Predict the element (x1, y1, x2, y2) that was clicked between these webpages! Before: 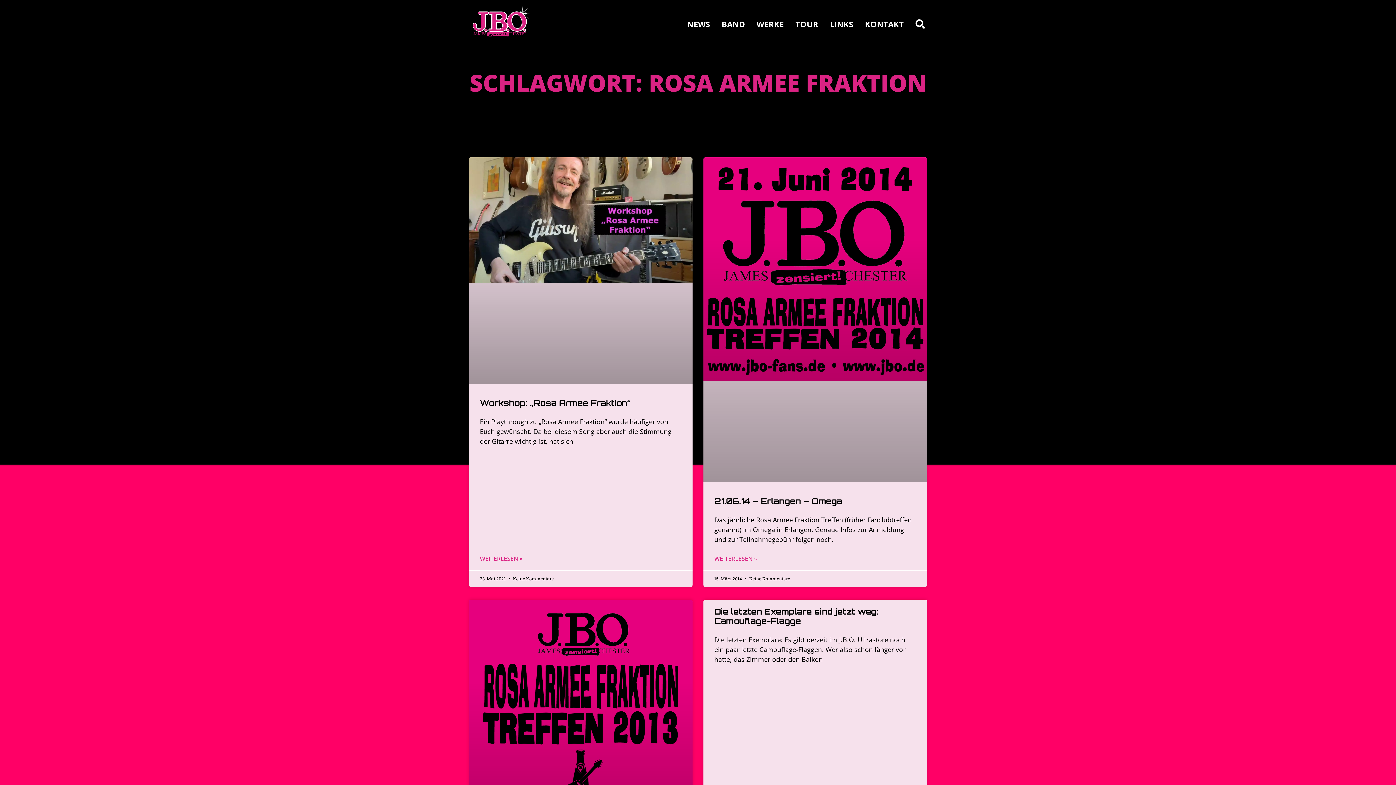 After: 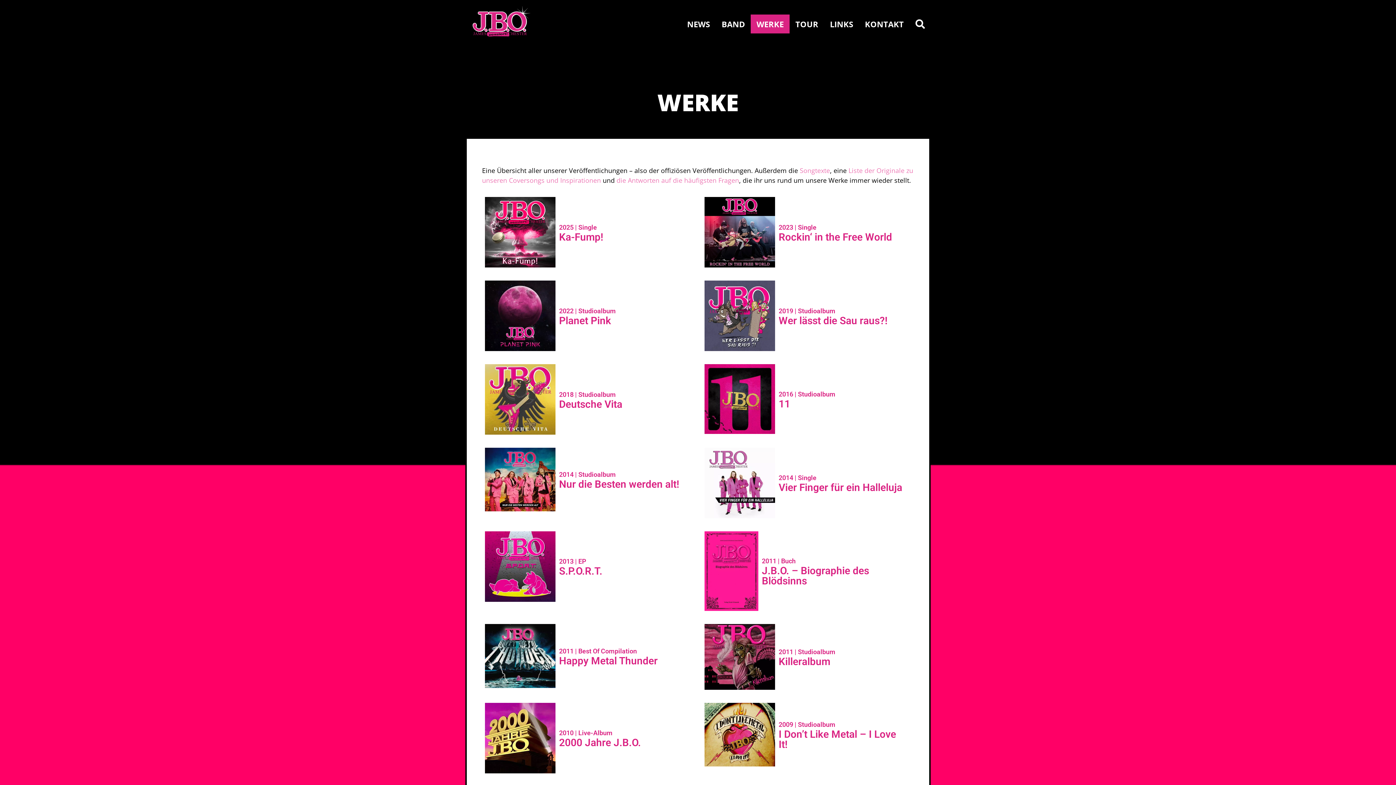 Action: bbox: (750, 14, 789, 33) label: WERKE